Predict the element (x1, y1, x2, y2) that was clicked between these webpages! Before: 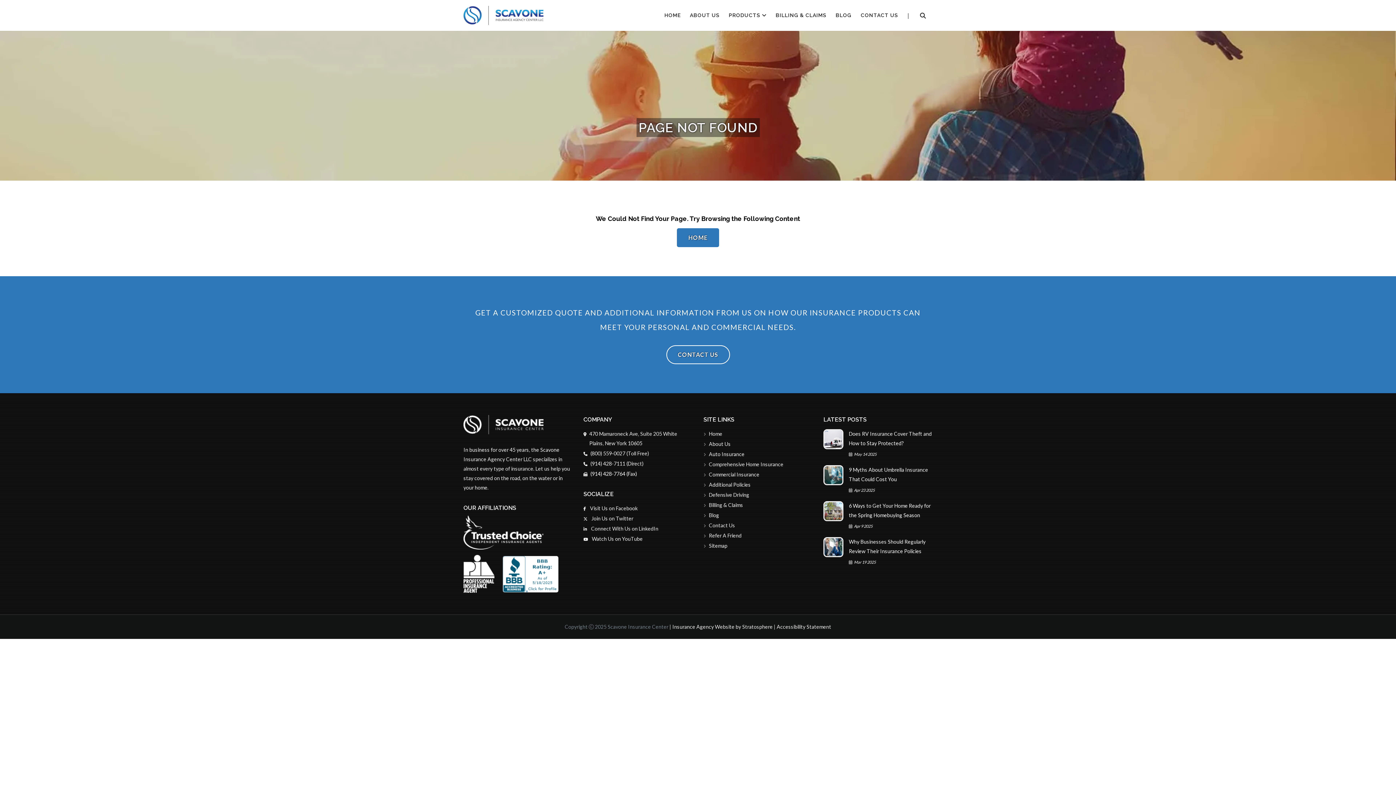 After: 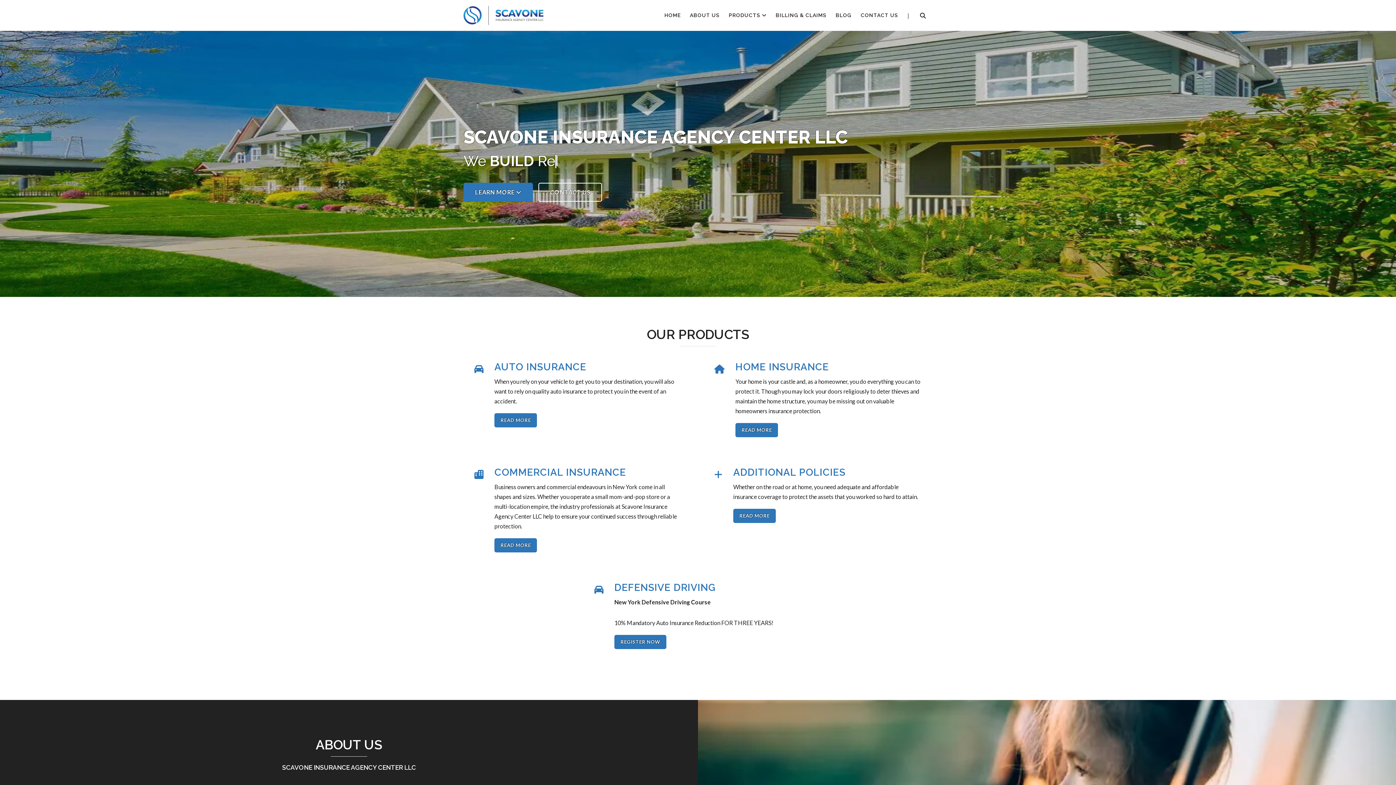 Action: bbox: (664, 1, 681, 29) label: HOME